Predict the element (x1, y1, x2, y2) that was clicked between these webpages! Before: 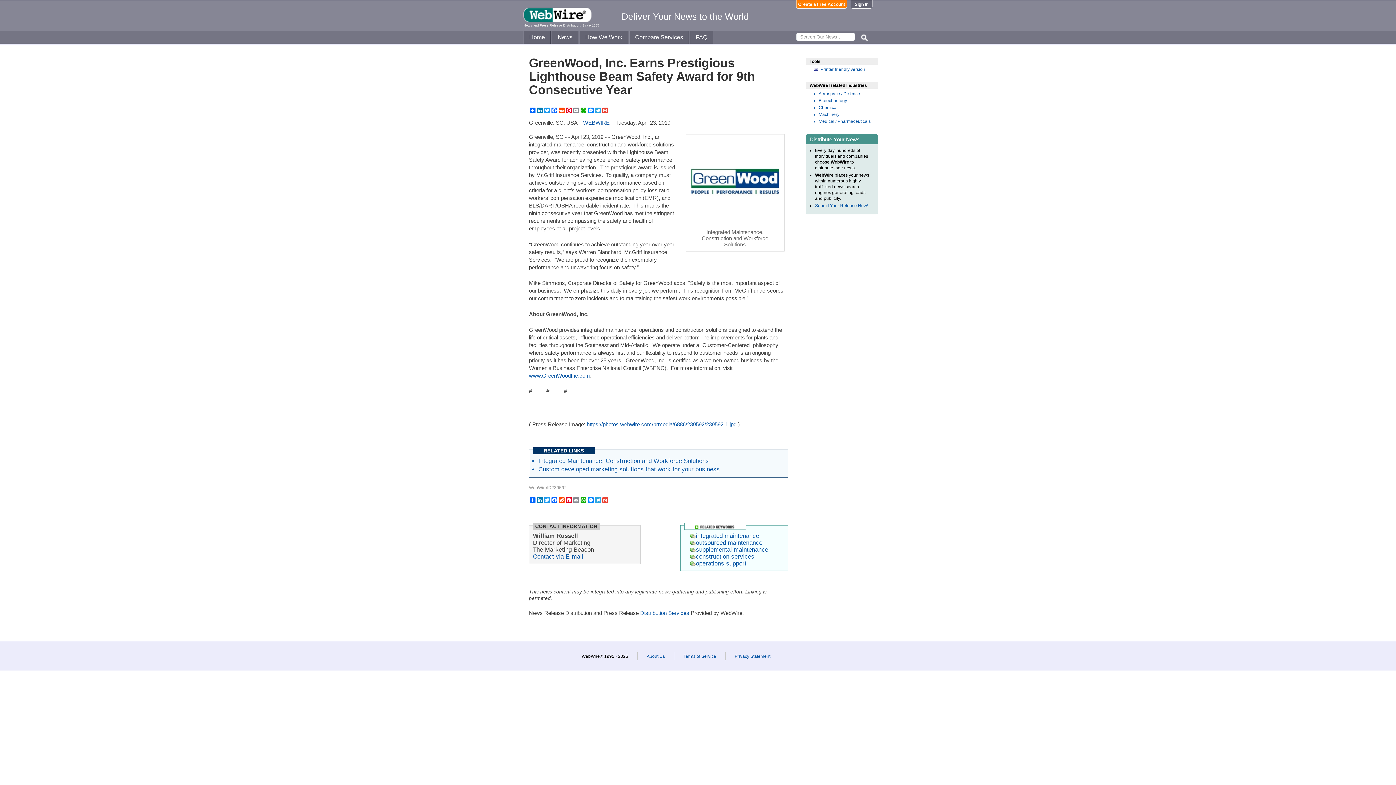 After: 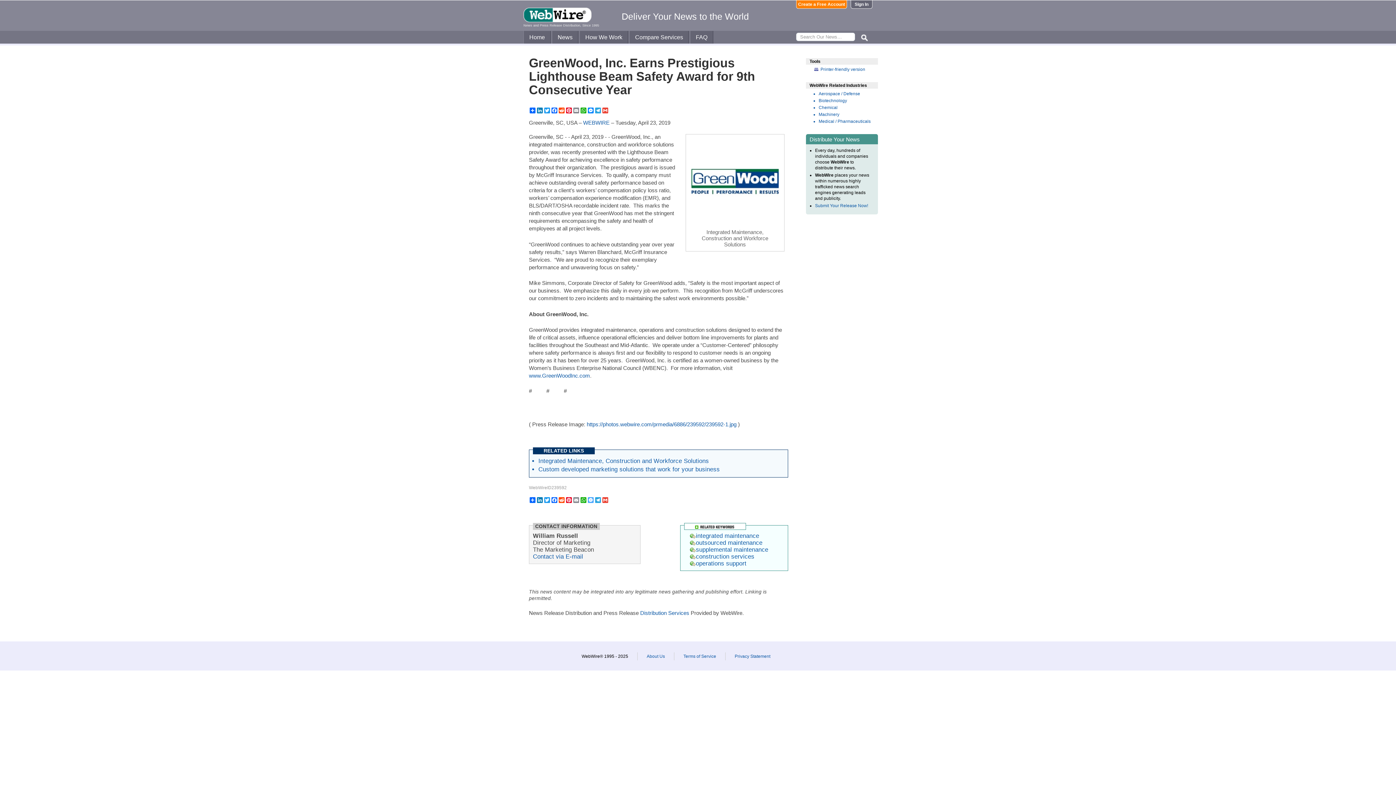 Action: label: Messenger bbox: (587, 497, 594, 503)